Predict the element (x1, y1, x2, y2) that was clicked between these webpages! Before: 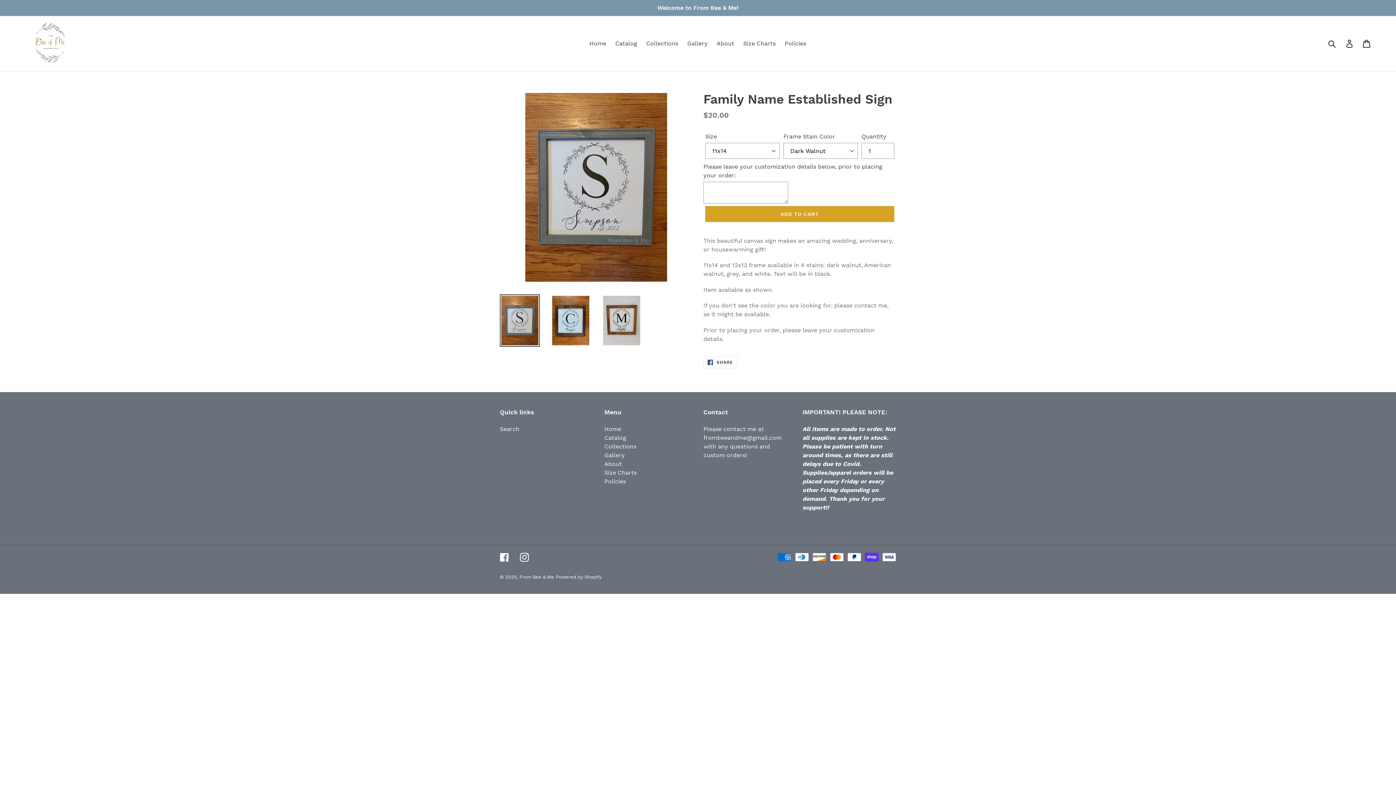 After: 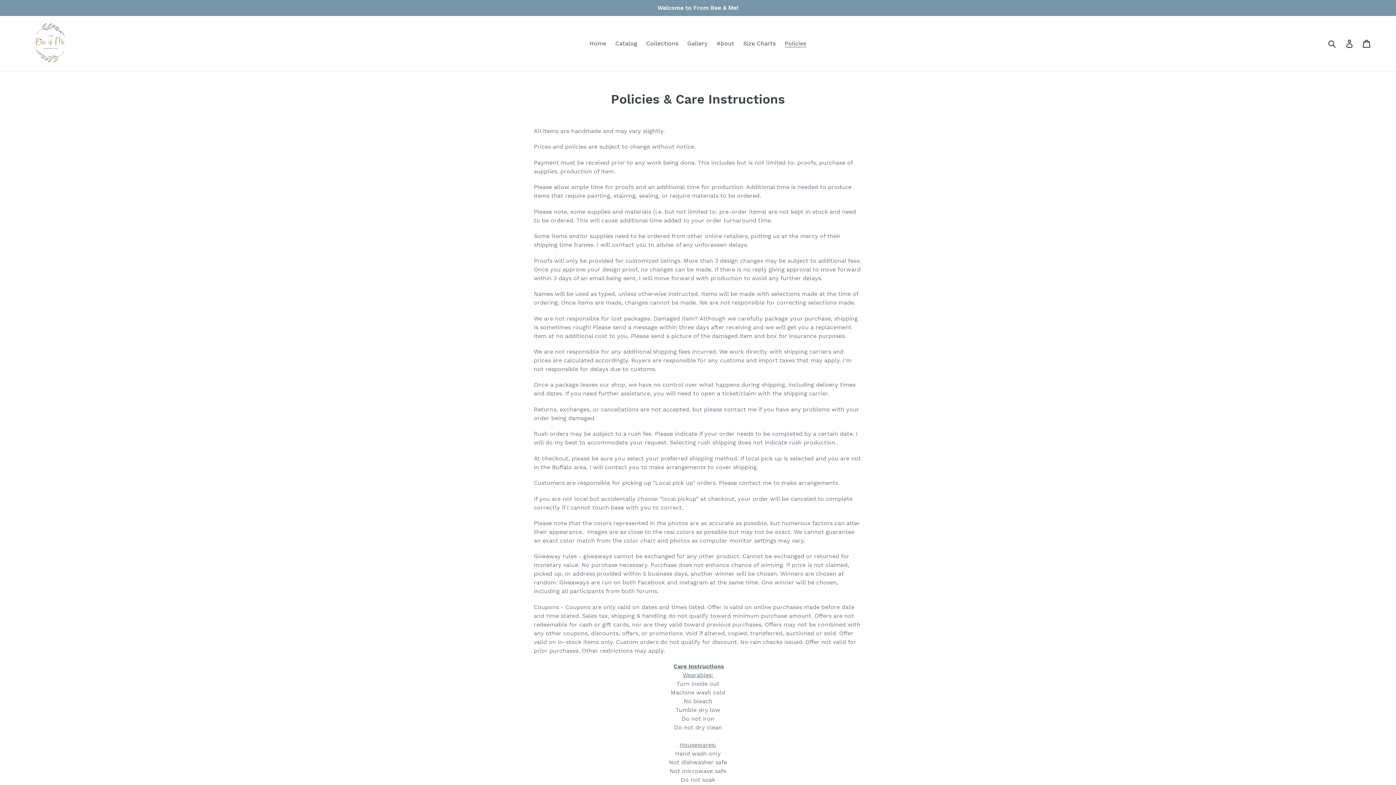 Action: label: Policies bbox: (781, 38, 810, 49)